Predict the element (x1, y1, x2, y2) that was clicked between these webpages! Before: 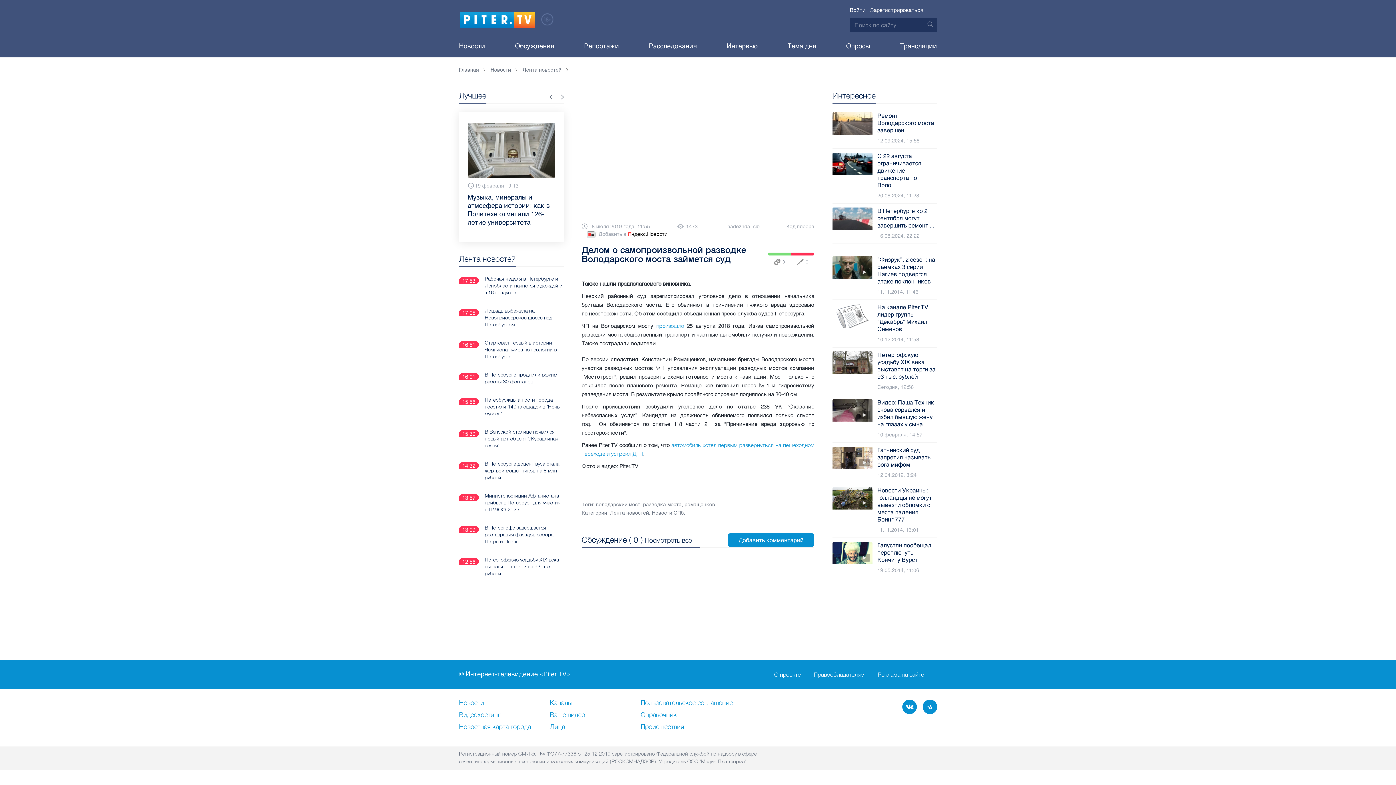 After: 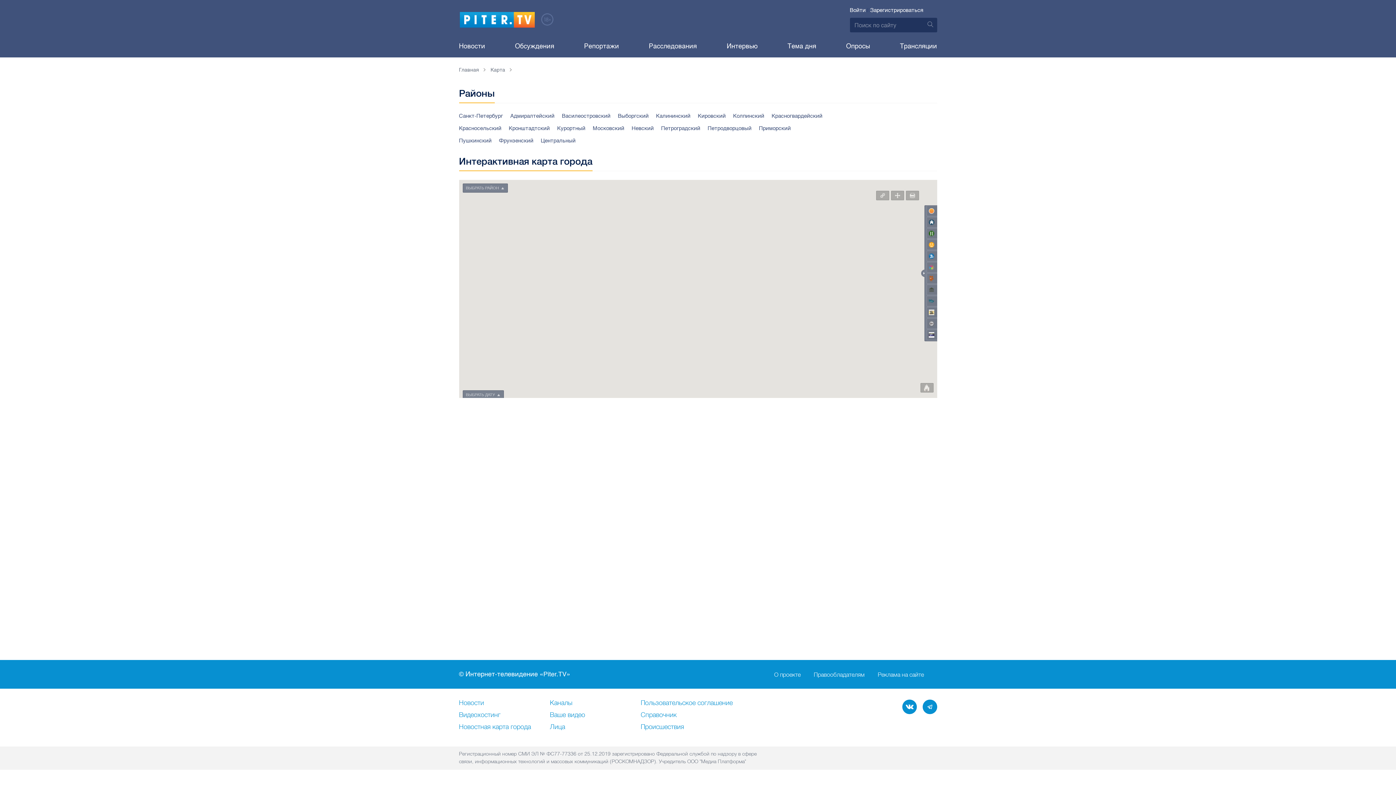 Action: bbox: (459, 724, 539, 736) label: Новостная карта города